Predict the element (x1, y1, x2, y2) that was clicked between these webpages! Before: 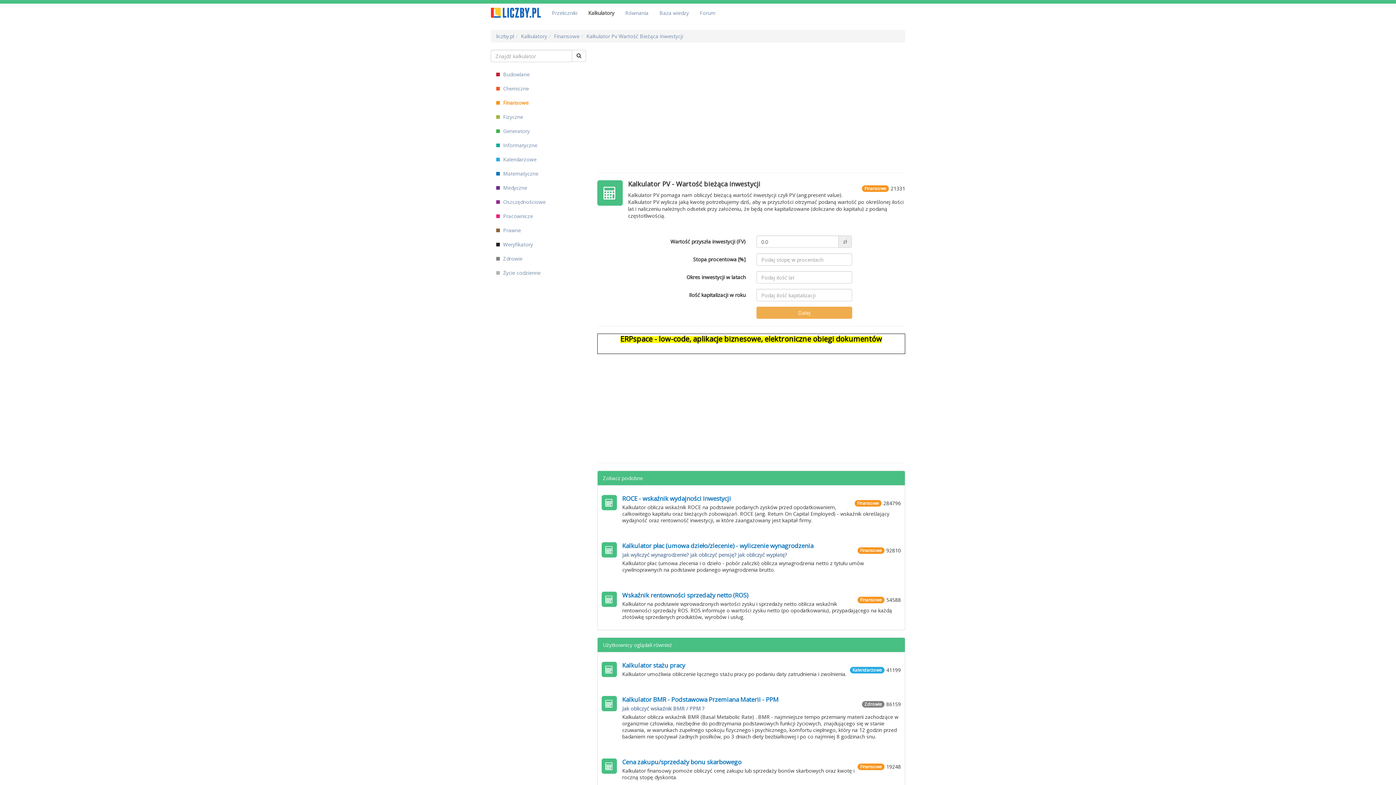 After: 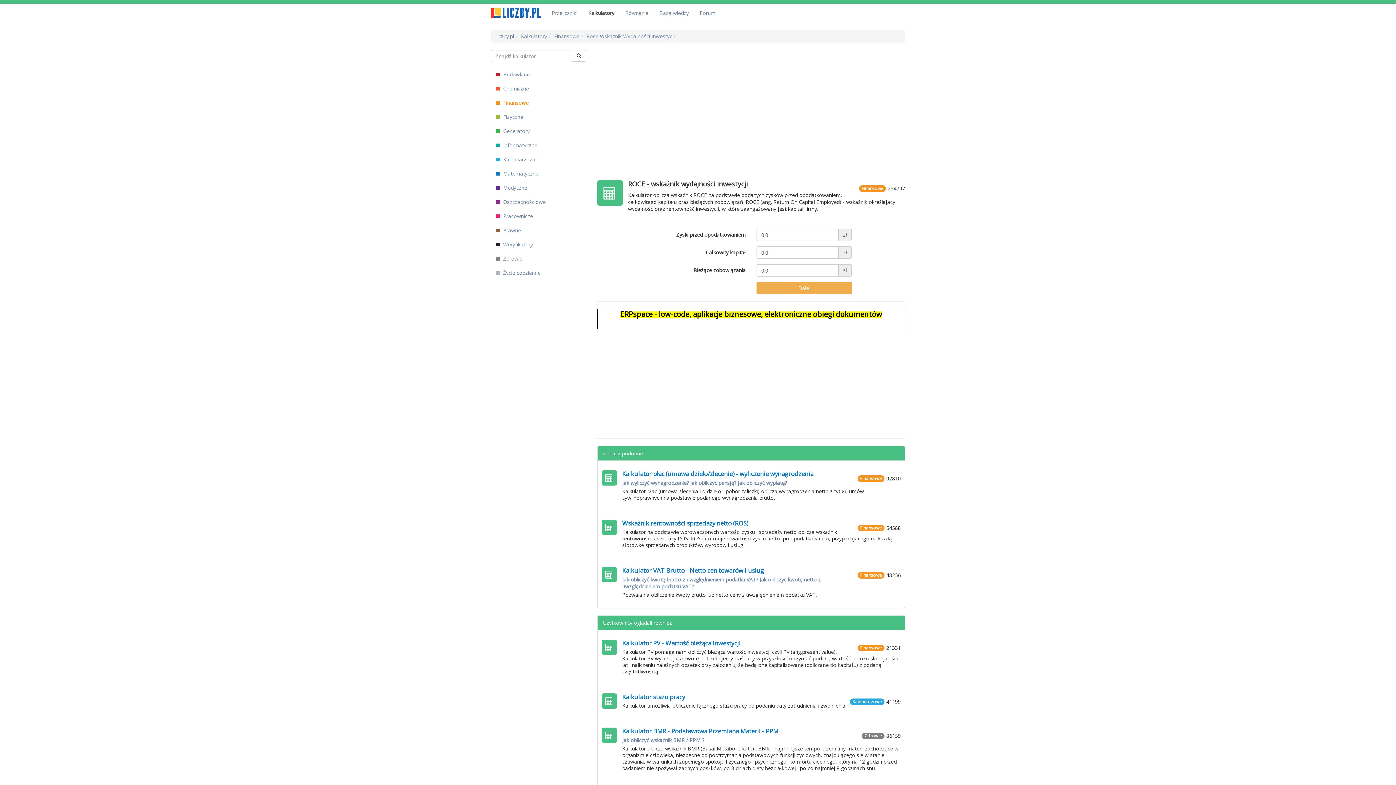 Action: label: ROCE - wskaźnik wydajności inwestycji bbox: (622, 495, 901, 502)